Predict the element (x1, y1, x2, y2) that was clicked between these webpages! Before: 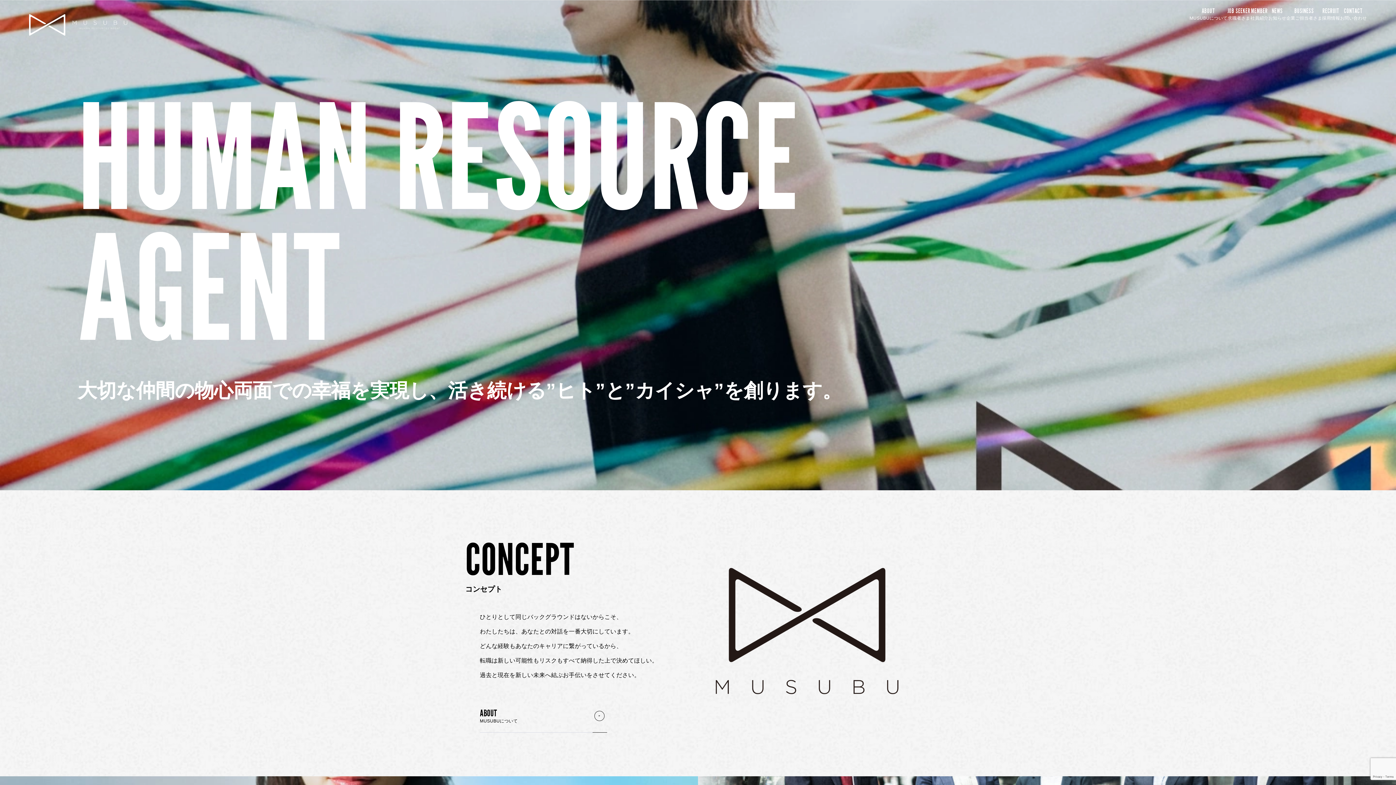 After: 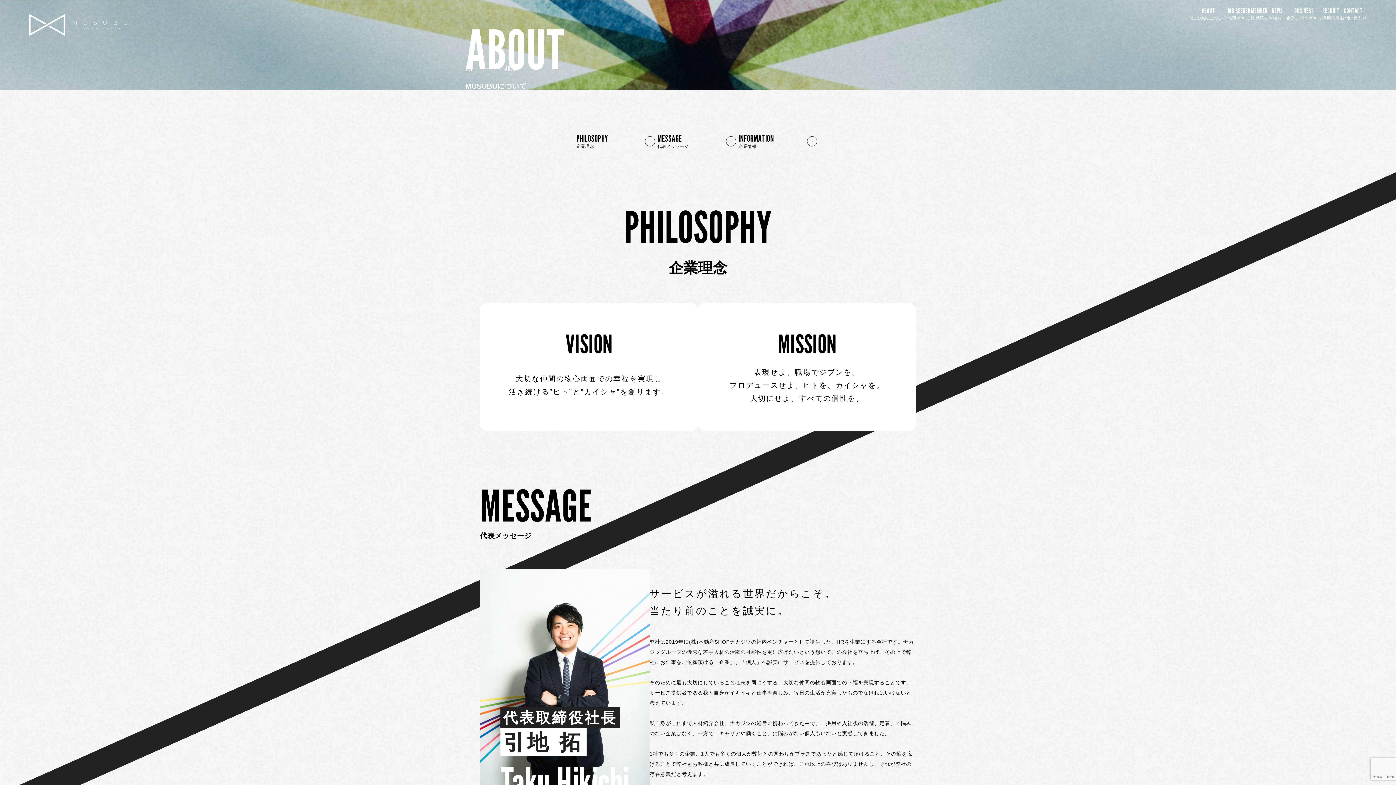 Action: label: ABOUT
MUSUBUについて bbox: (480, 708, 607, 733)